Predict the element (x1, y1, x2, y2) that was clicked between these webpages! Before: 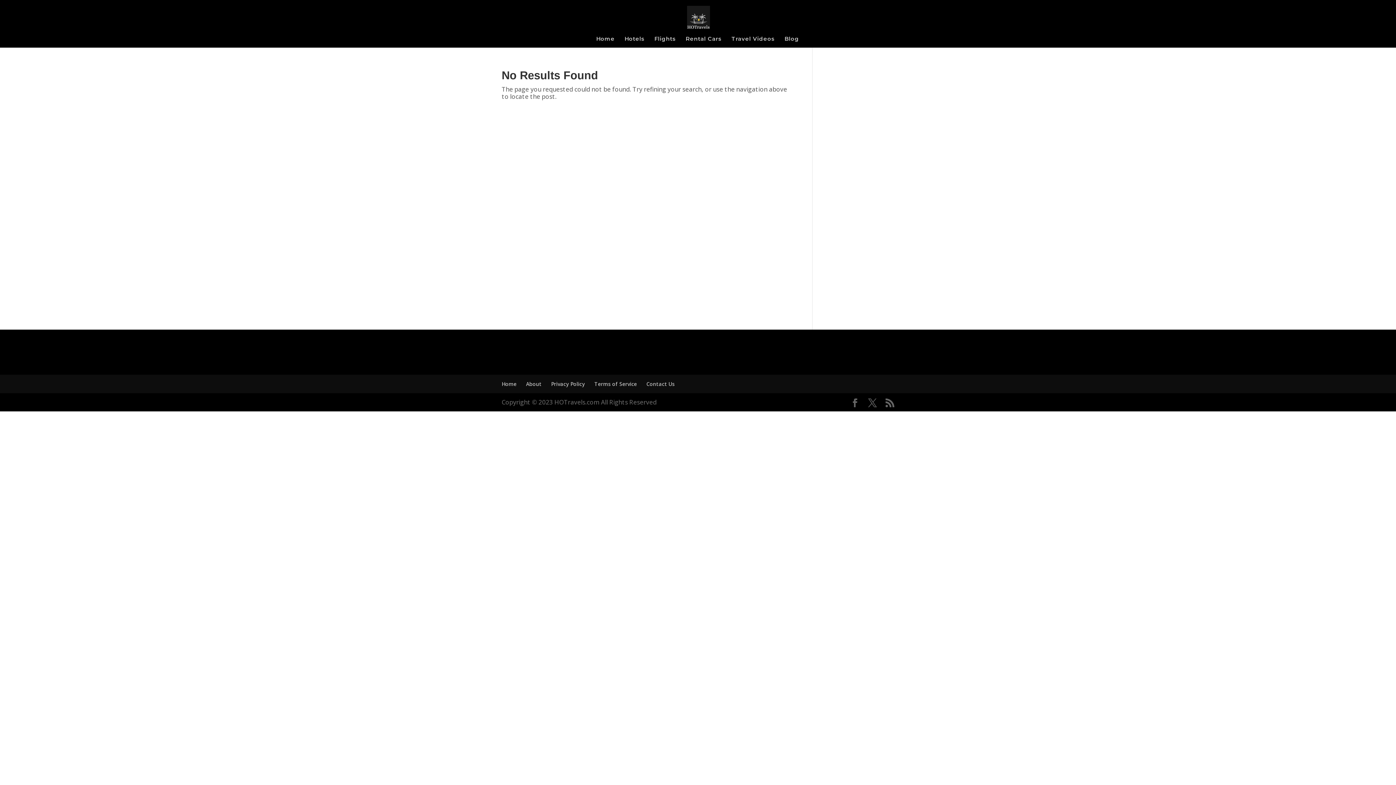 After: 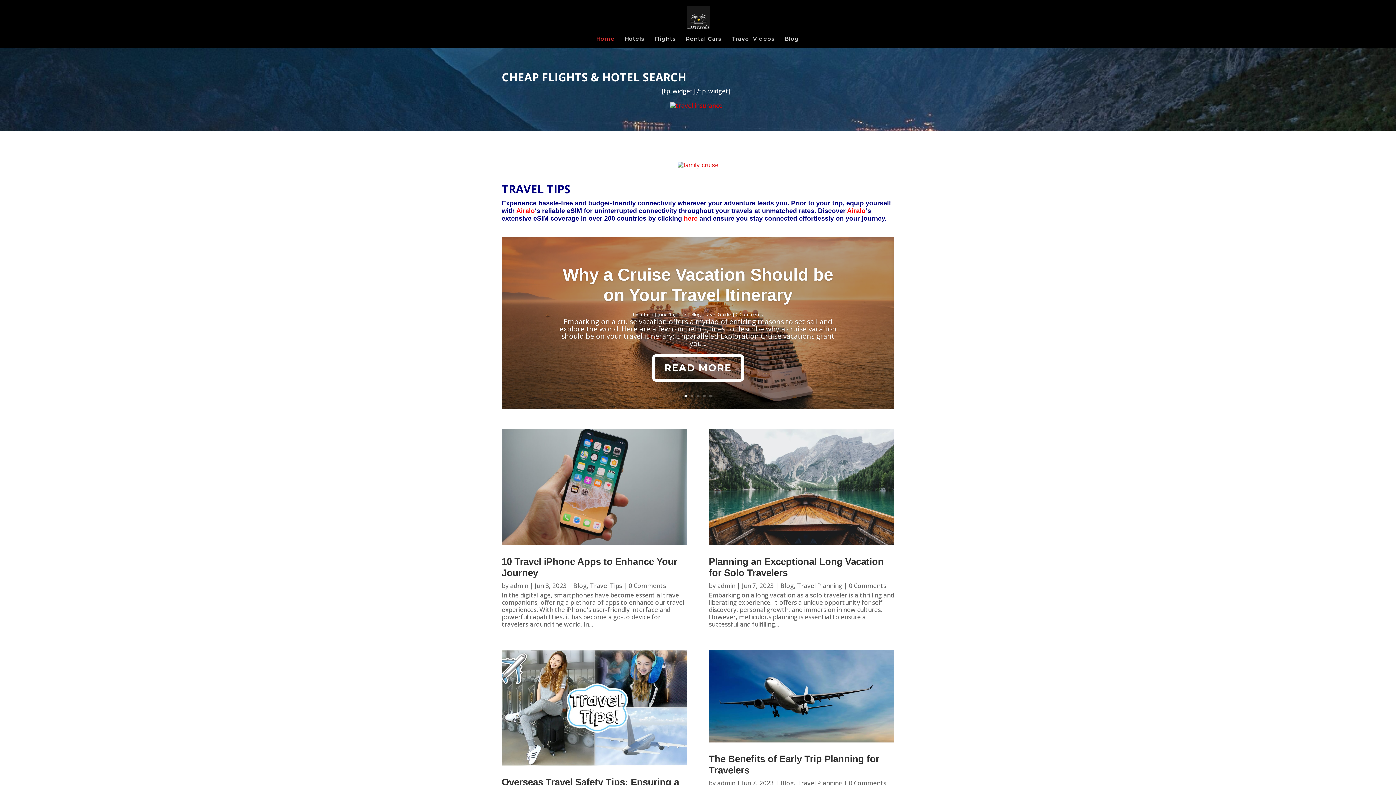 Action: bbox: (596, 36, 614, 47) label: Home